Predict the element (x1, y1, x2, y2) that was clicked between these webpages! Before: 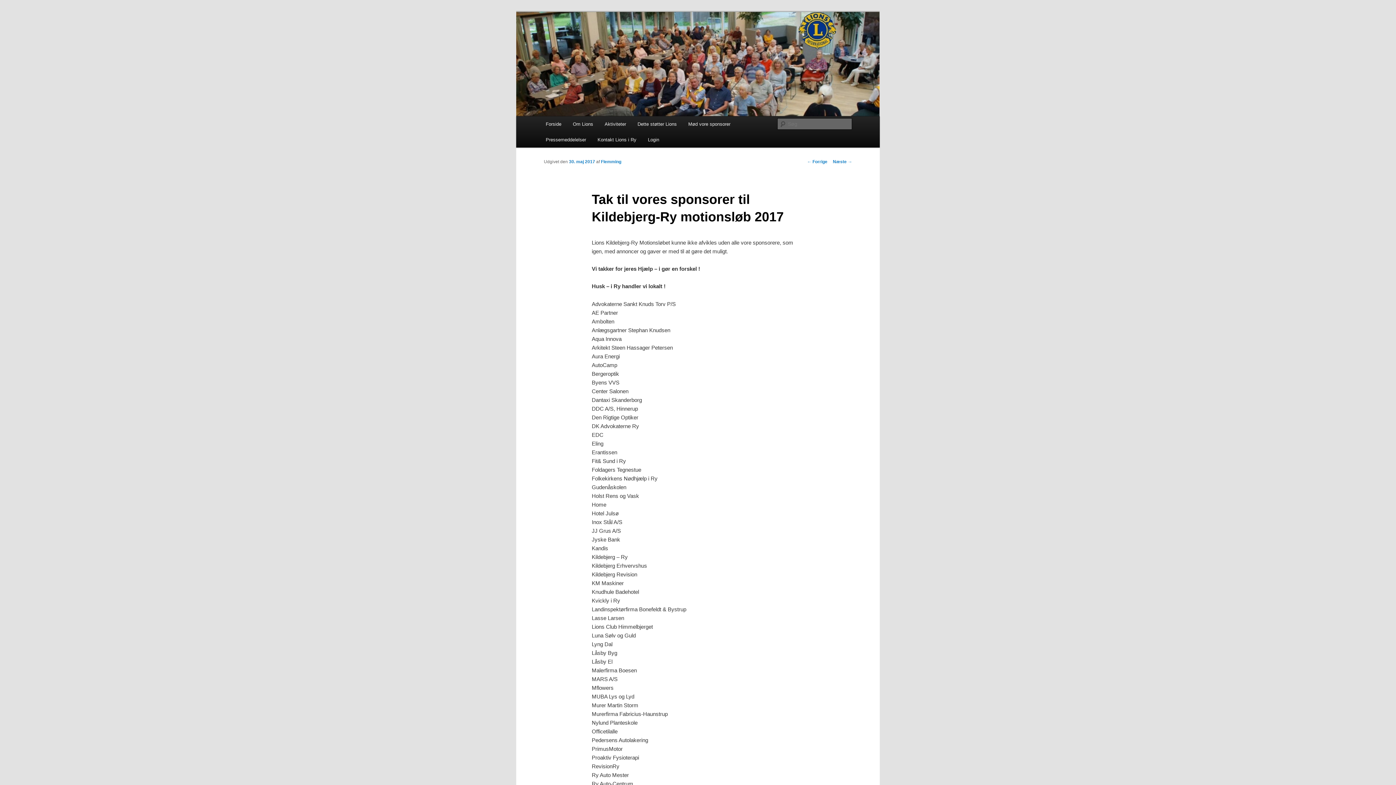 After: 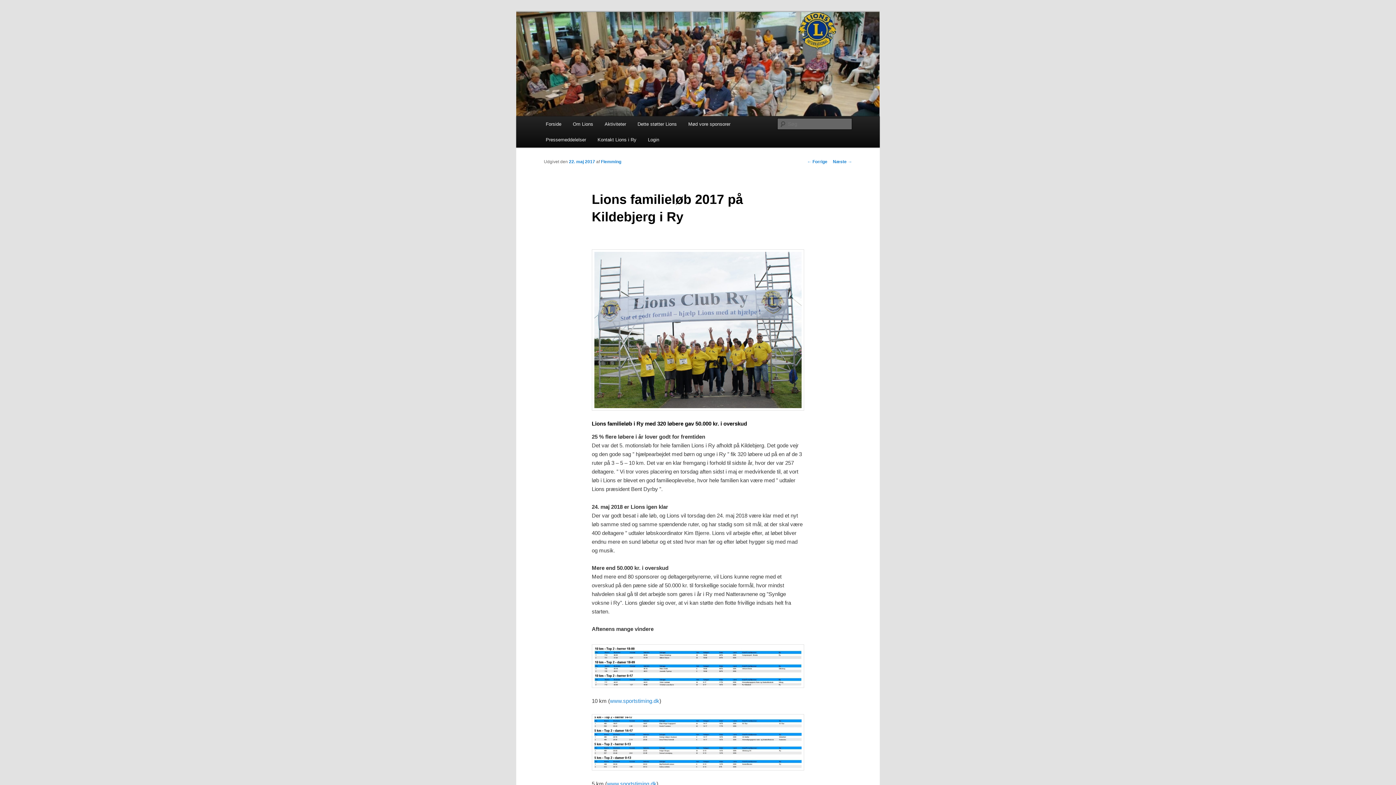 Action: label: ← Forrige bbox: (807, 159, 827, 164)